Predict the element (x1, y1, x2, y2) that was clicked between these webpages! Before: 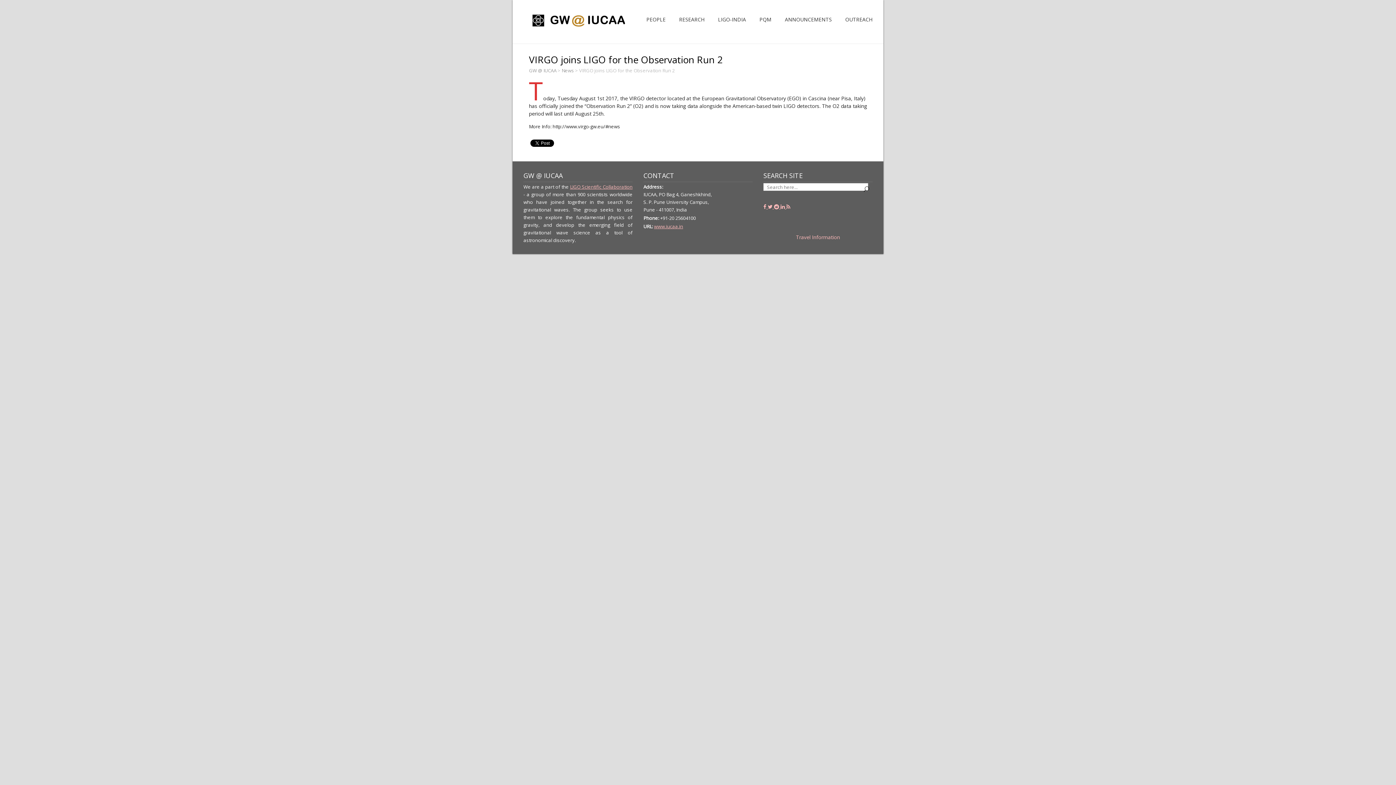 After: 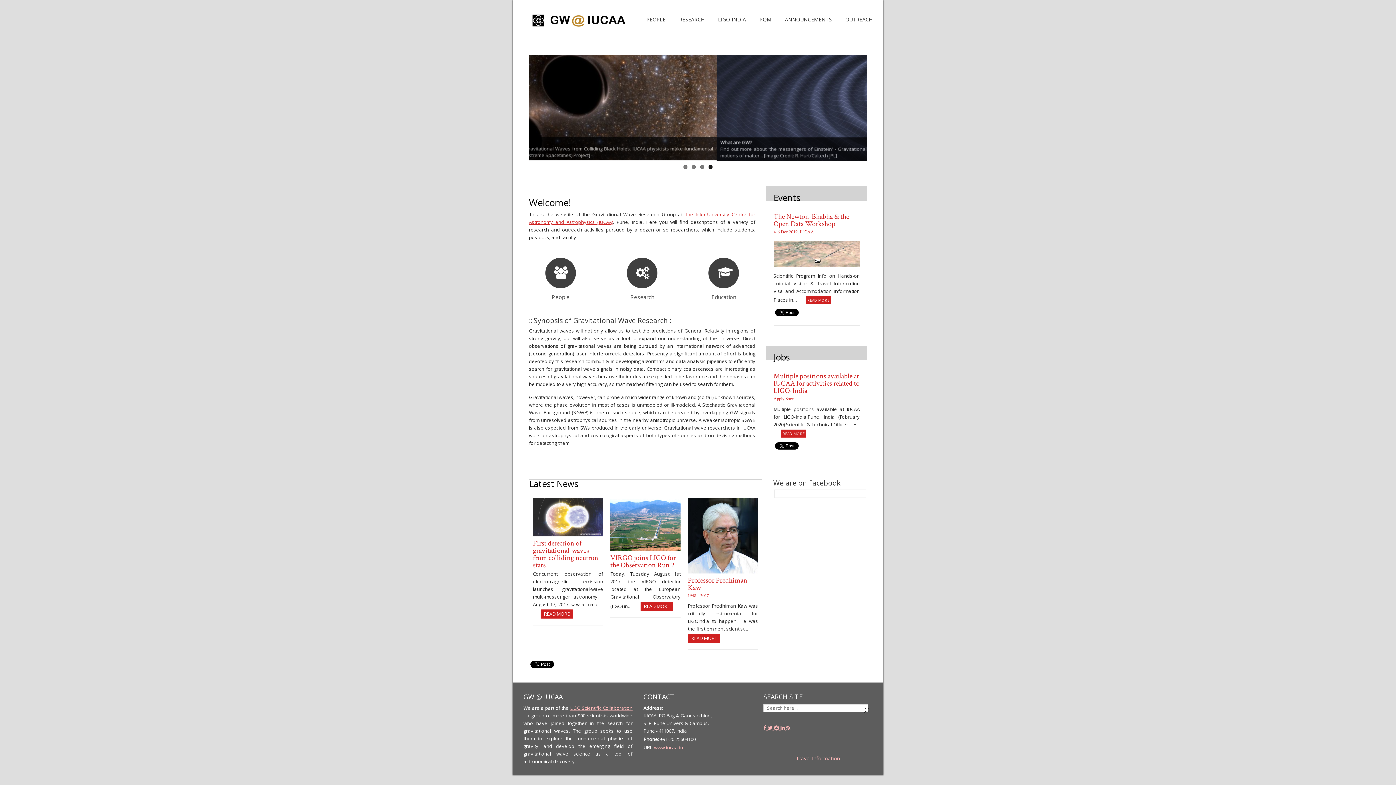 Action: bbox: (523, 10, 628, 28)